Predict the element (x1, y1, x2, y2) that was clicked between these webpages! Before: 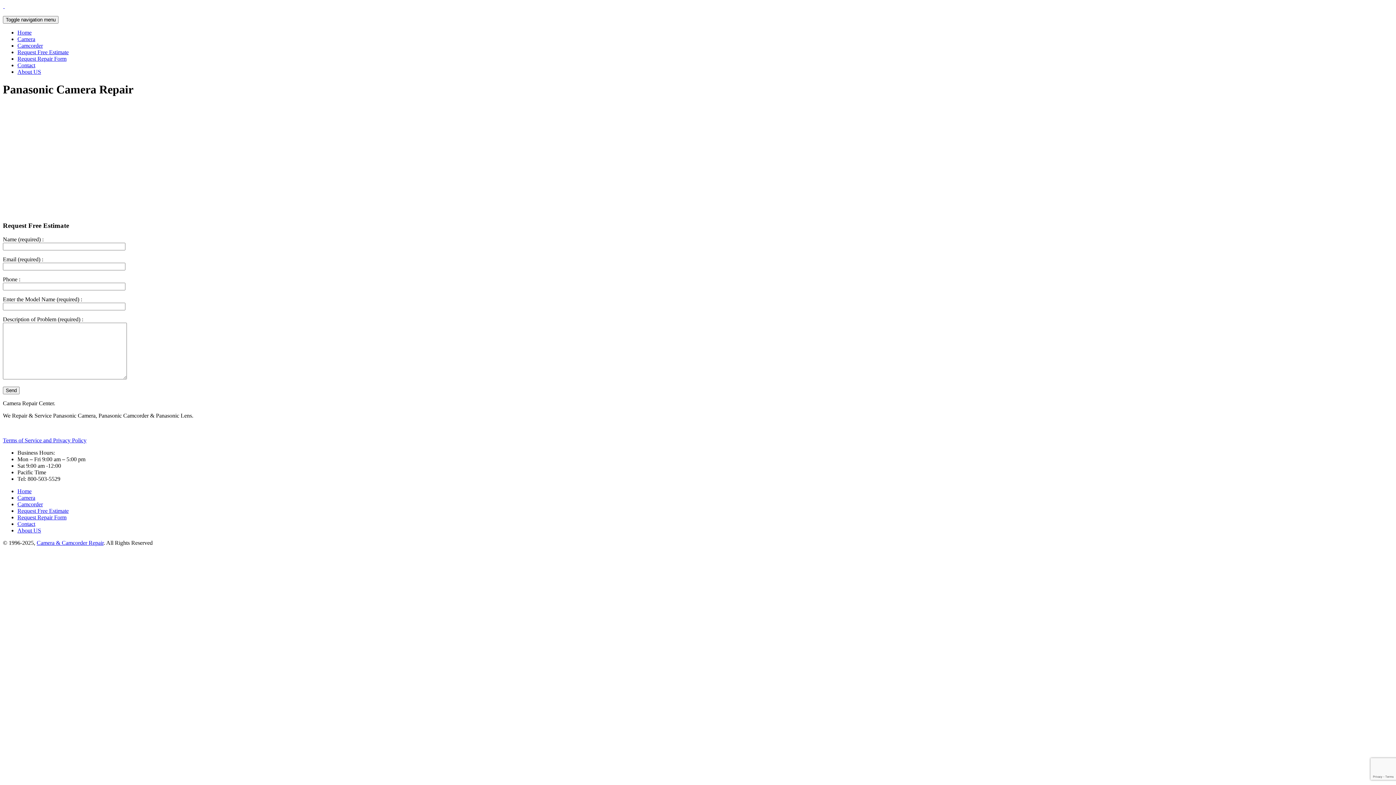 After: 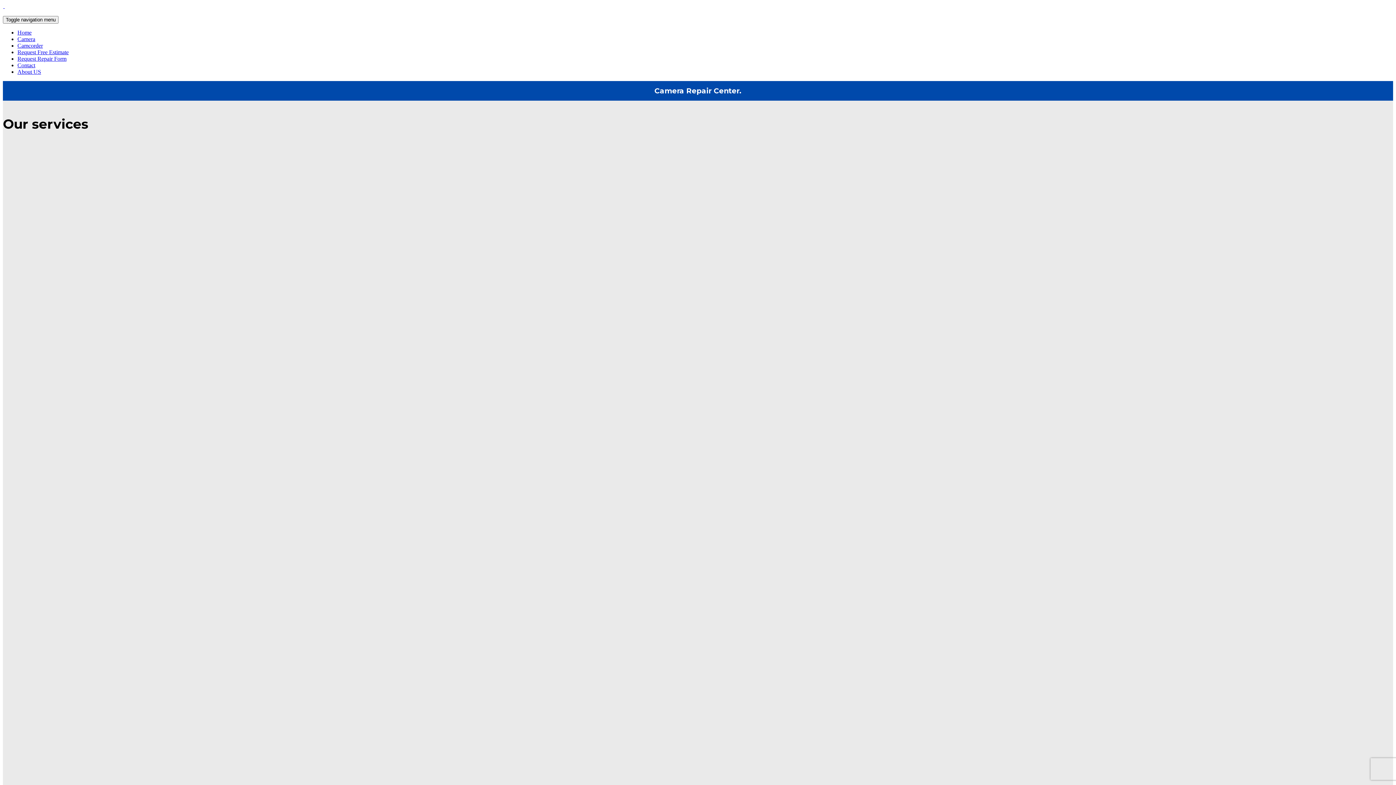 Action: bbox: (17, 488, 31, 494) label: Home